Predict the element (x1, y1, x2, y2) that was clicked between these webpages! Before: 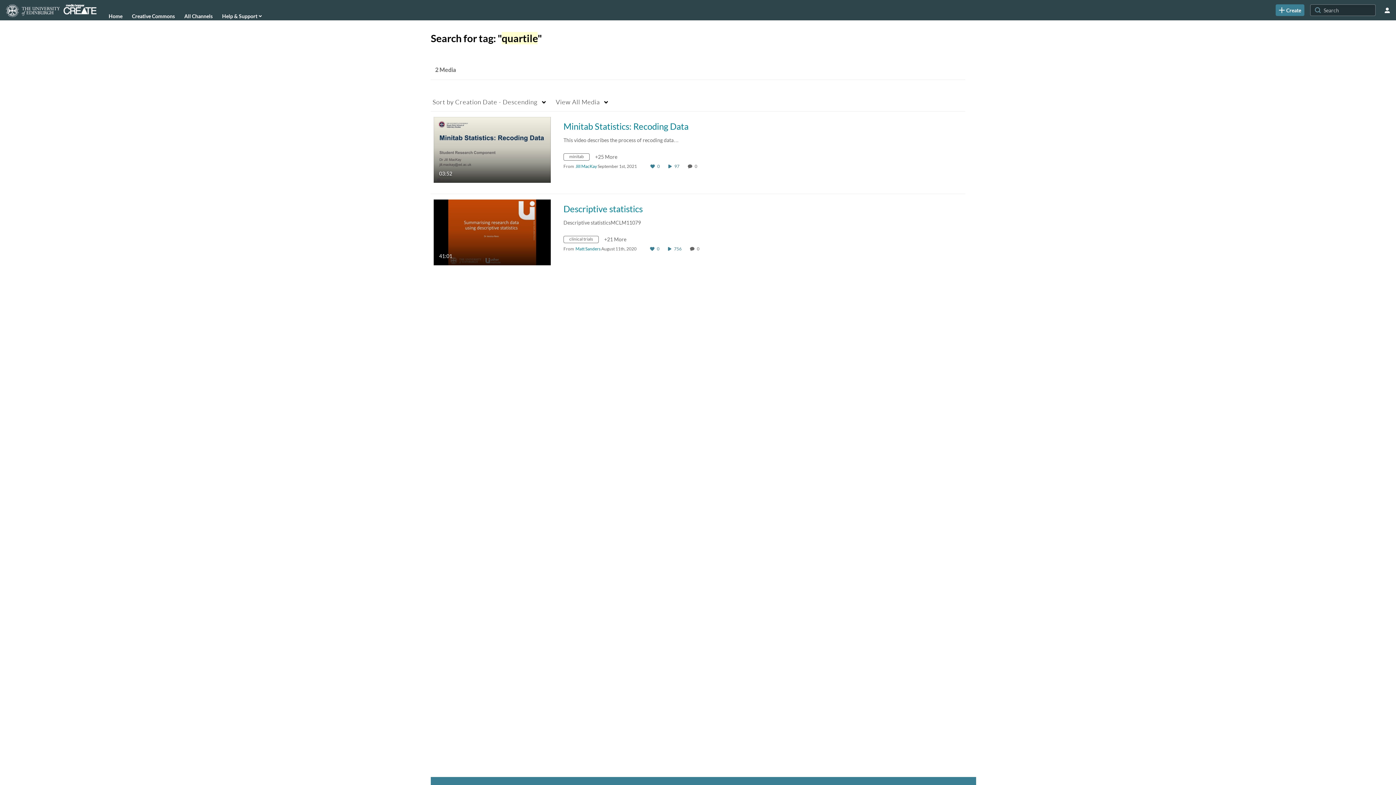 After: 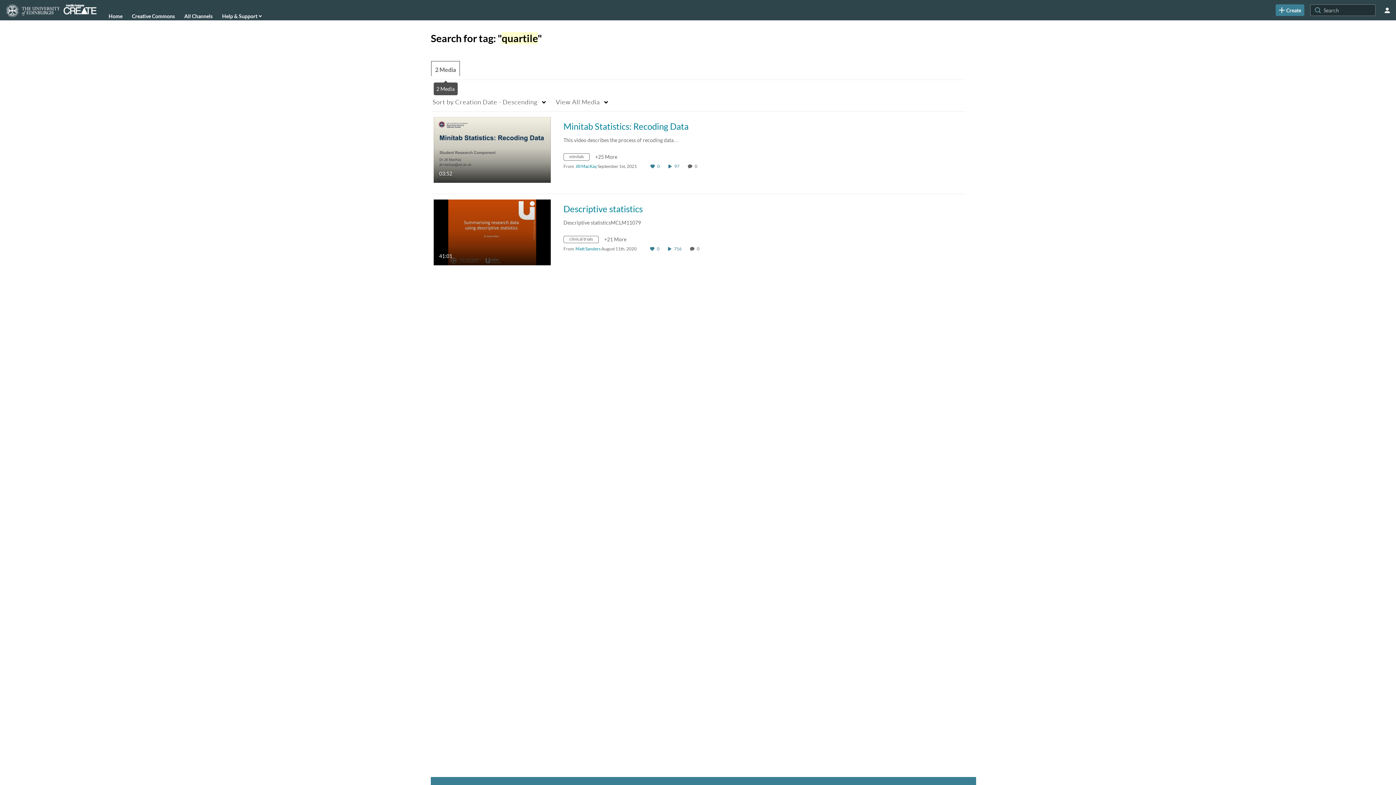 Action: label: 2 Media bbox: (430, 60, 460, 79)